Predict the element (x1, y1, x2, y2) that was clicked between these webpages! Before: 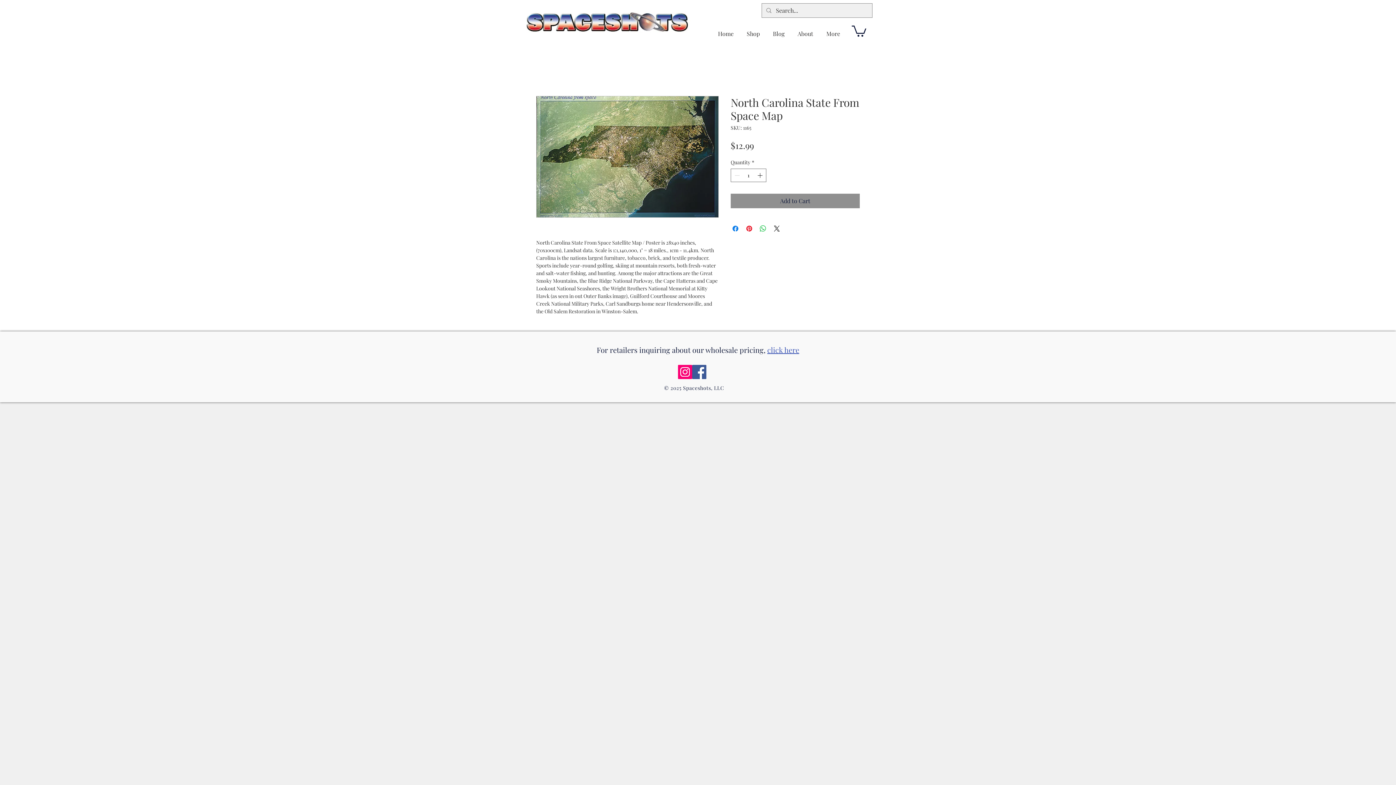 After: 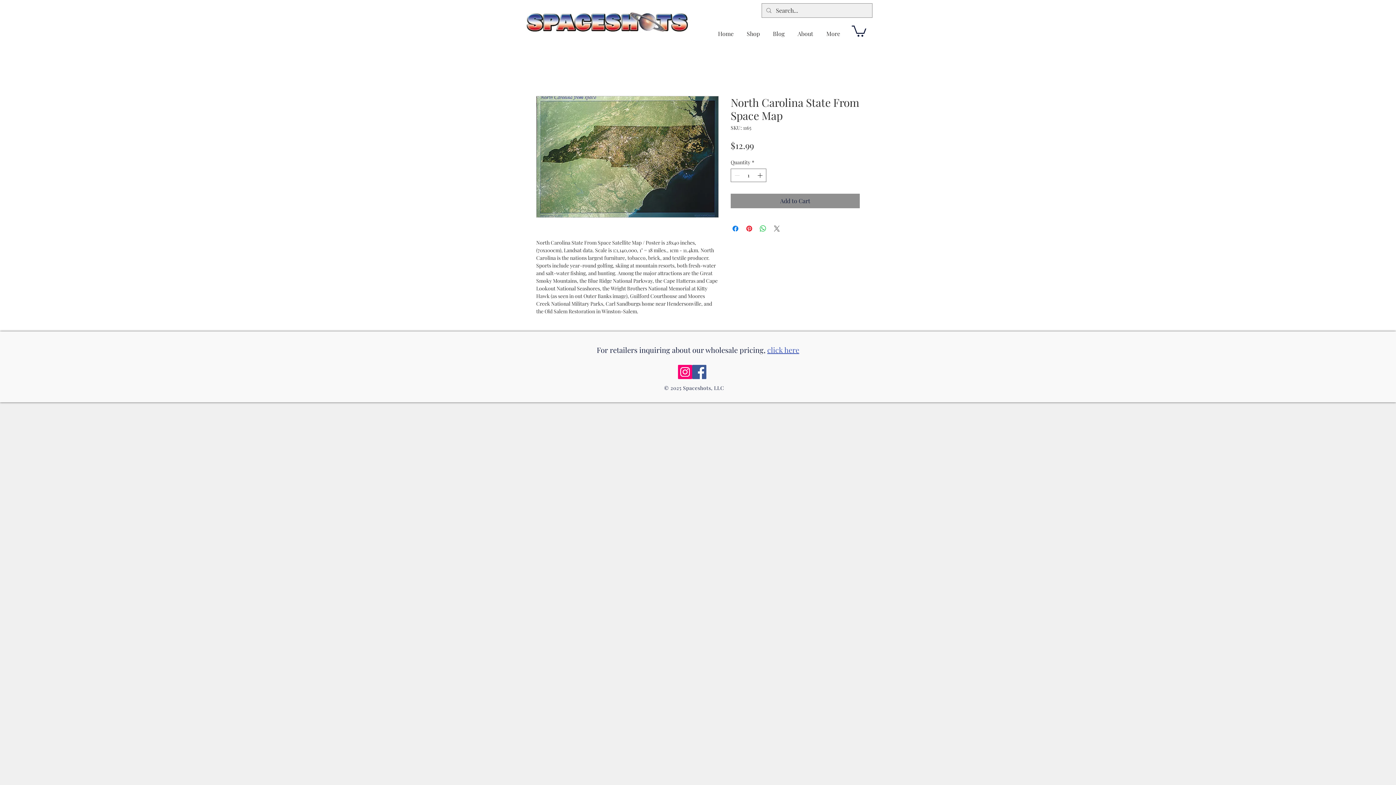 Action: label: Share on X bbox: (772, 224, 781, 232)